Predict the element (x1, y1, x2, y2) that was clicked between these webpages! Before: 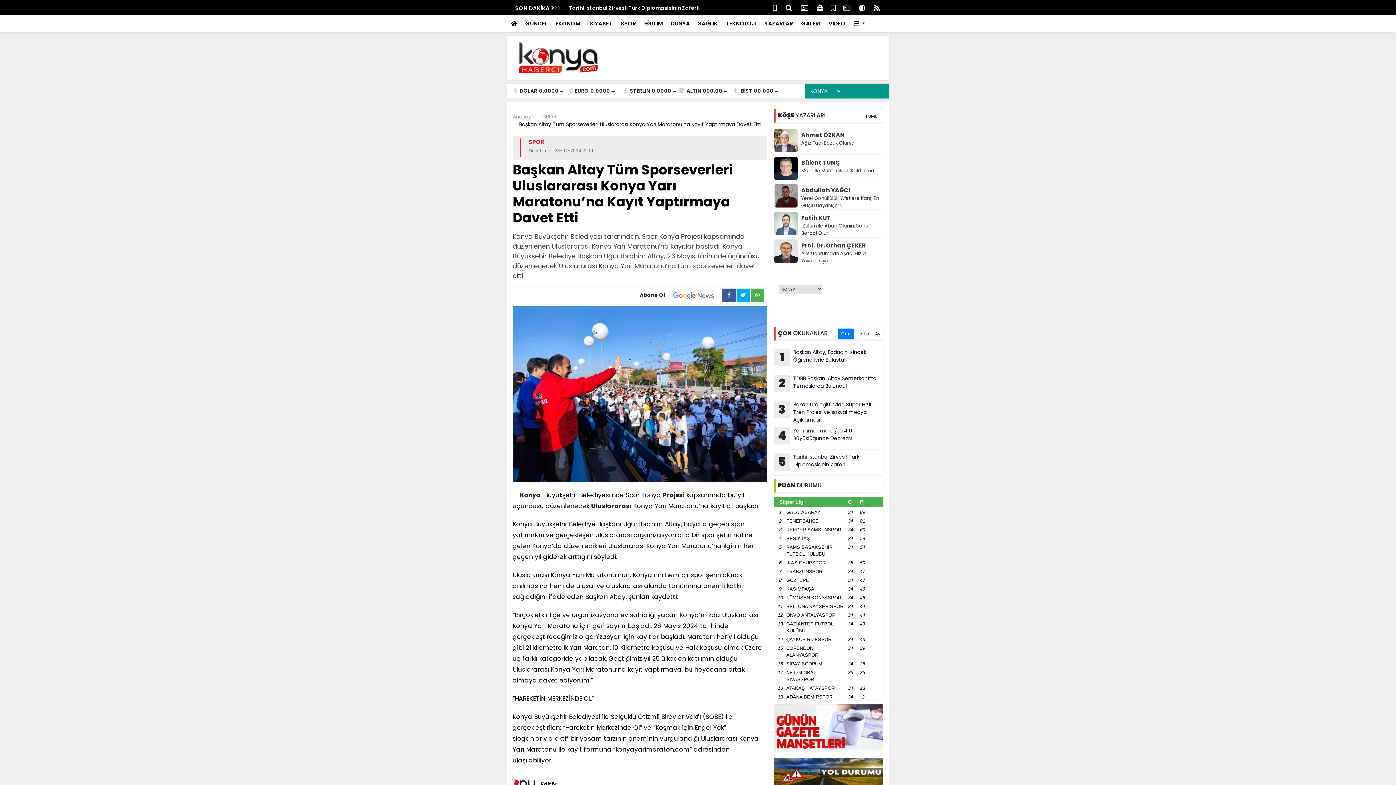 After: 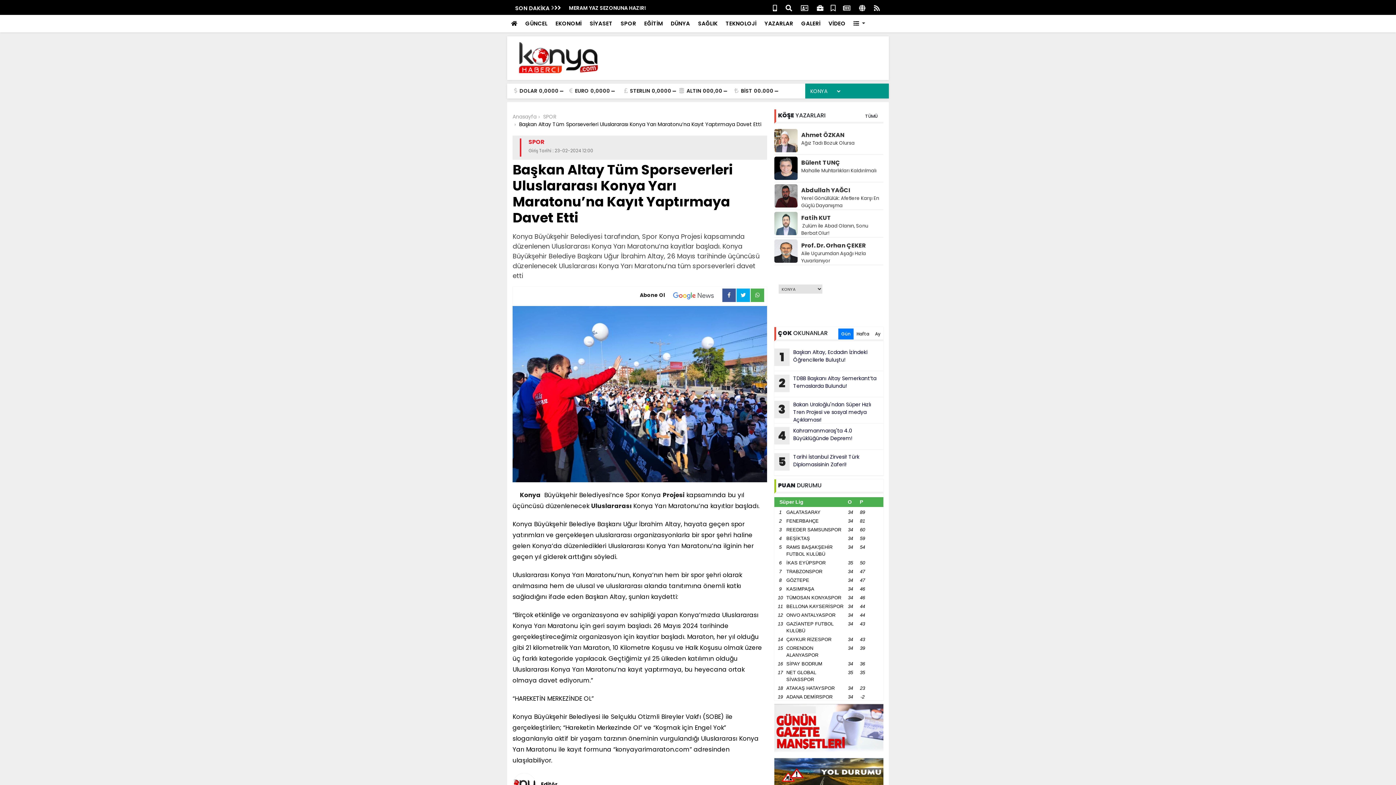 Action: label: Yerel Gönüllülük: Afetlere Karşı En Güçlü Dayanışma bbox: (774, 194, 883, 209)